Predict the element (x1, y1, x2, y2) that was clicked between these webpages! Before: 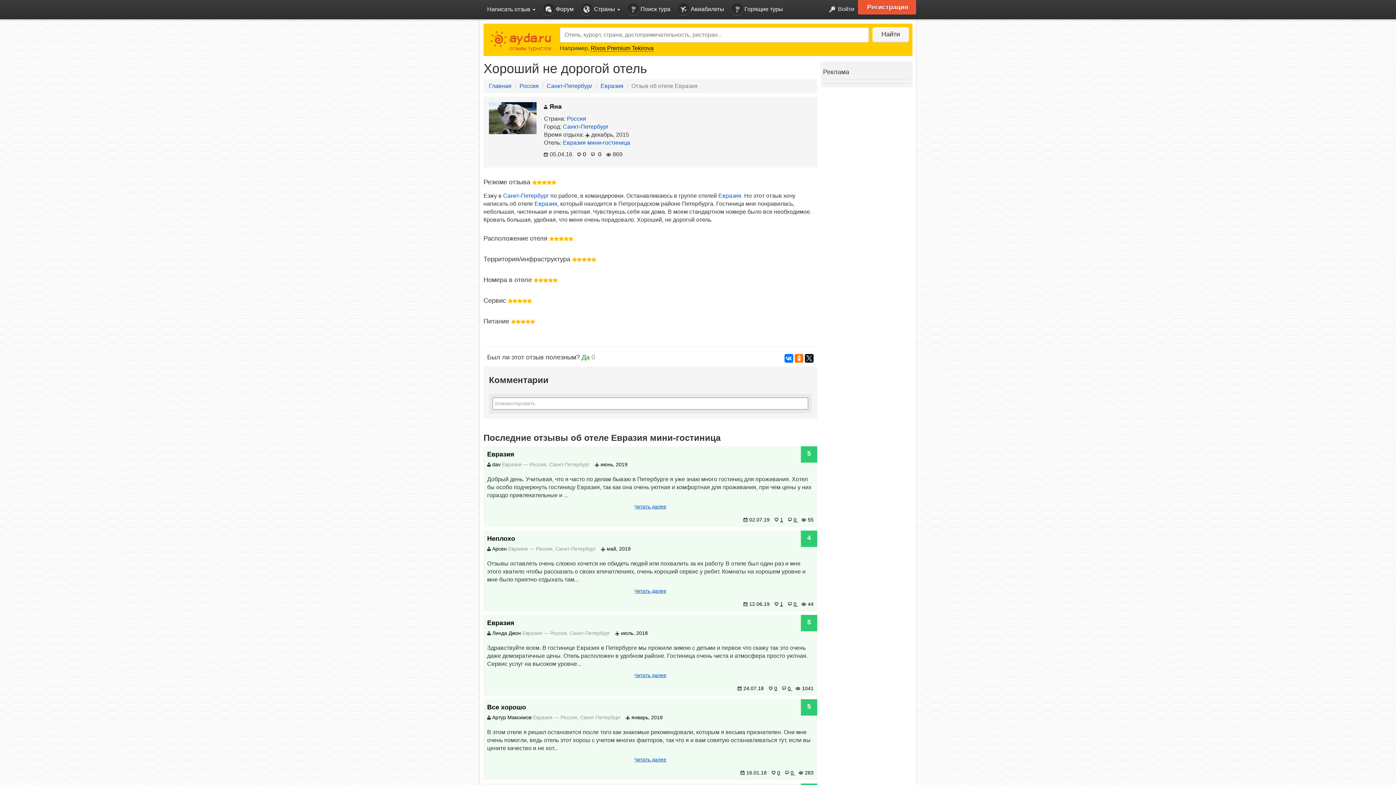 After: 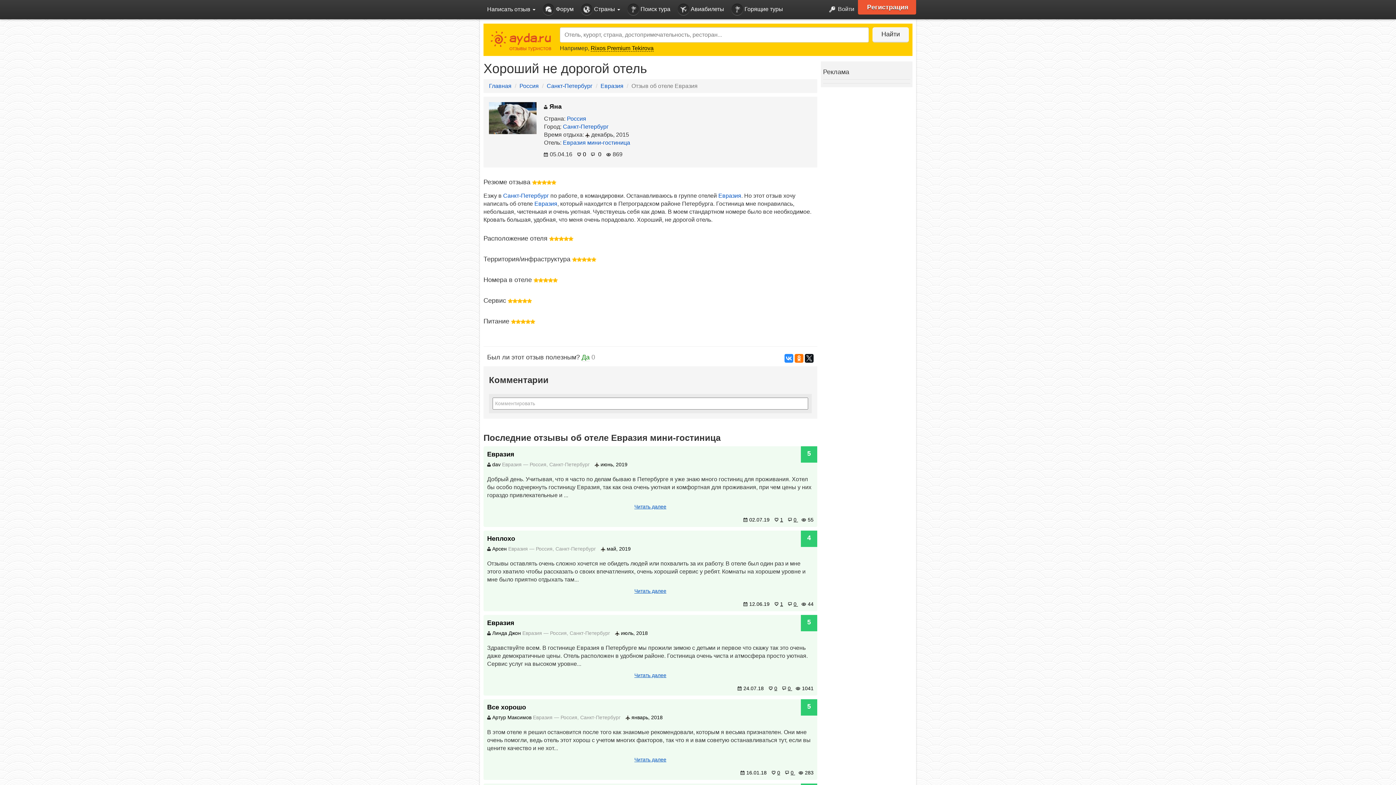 Action: bbox: (784, 354, 793, 362)